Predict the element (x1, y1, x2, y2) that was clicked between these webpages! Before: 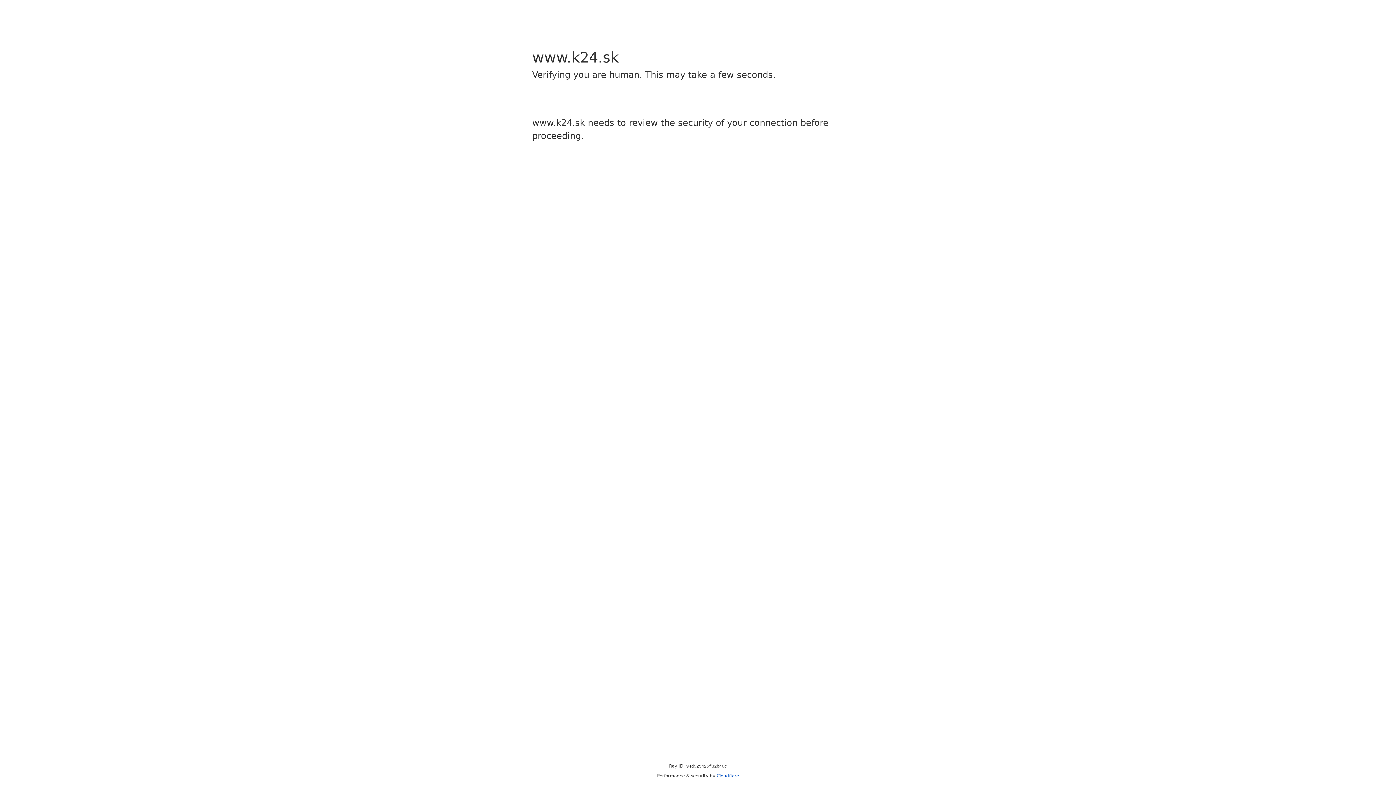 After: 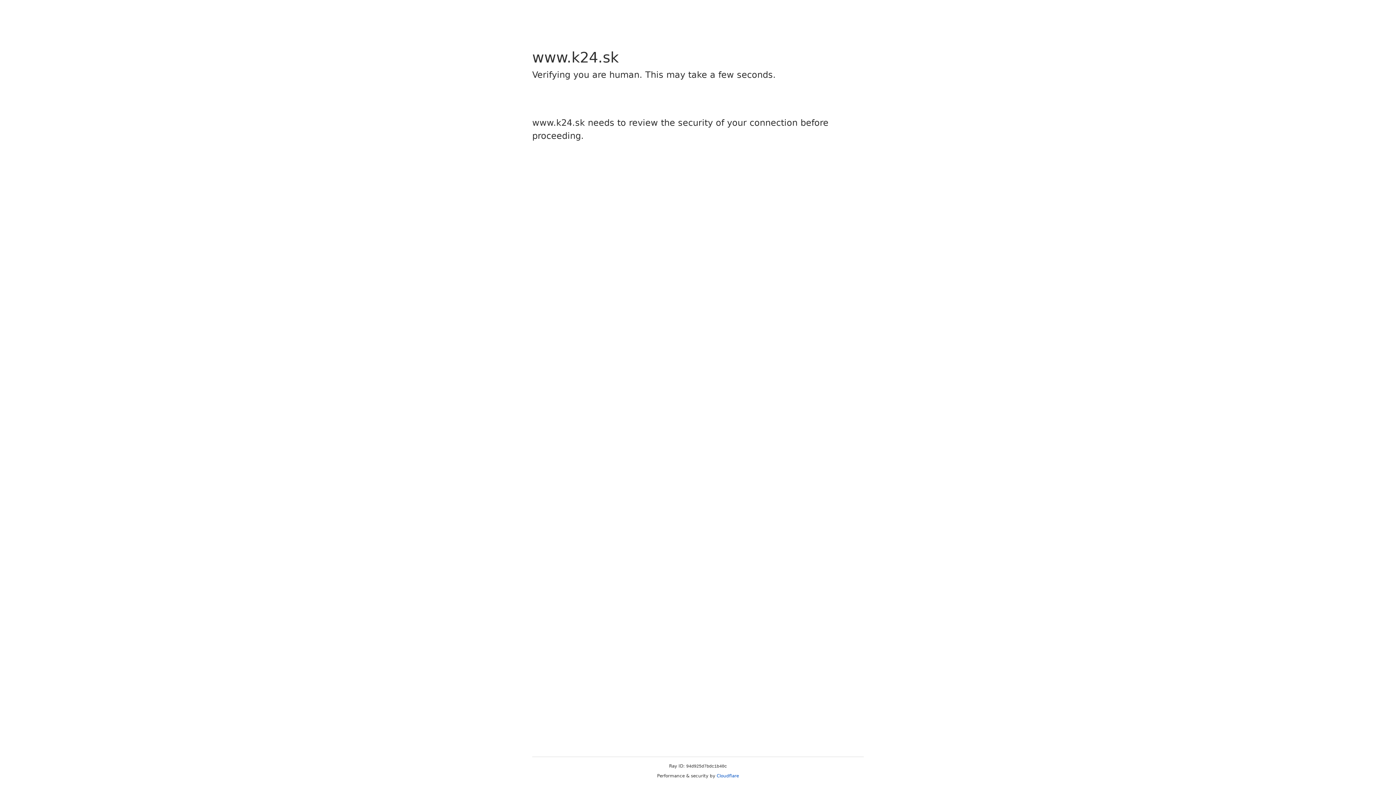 Action: bbox: (716, 773, 739, 778) label: Cloudflare